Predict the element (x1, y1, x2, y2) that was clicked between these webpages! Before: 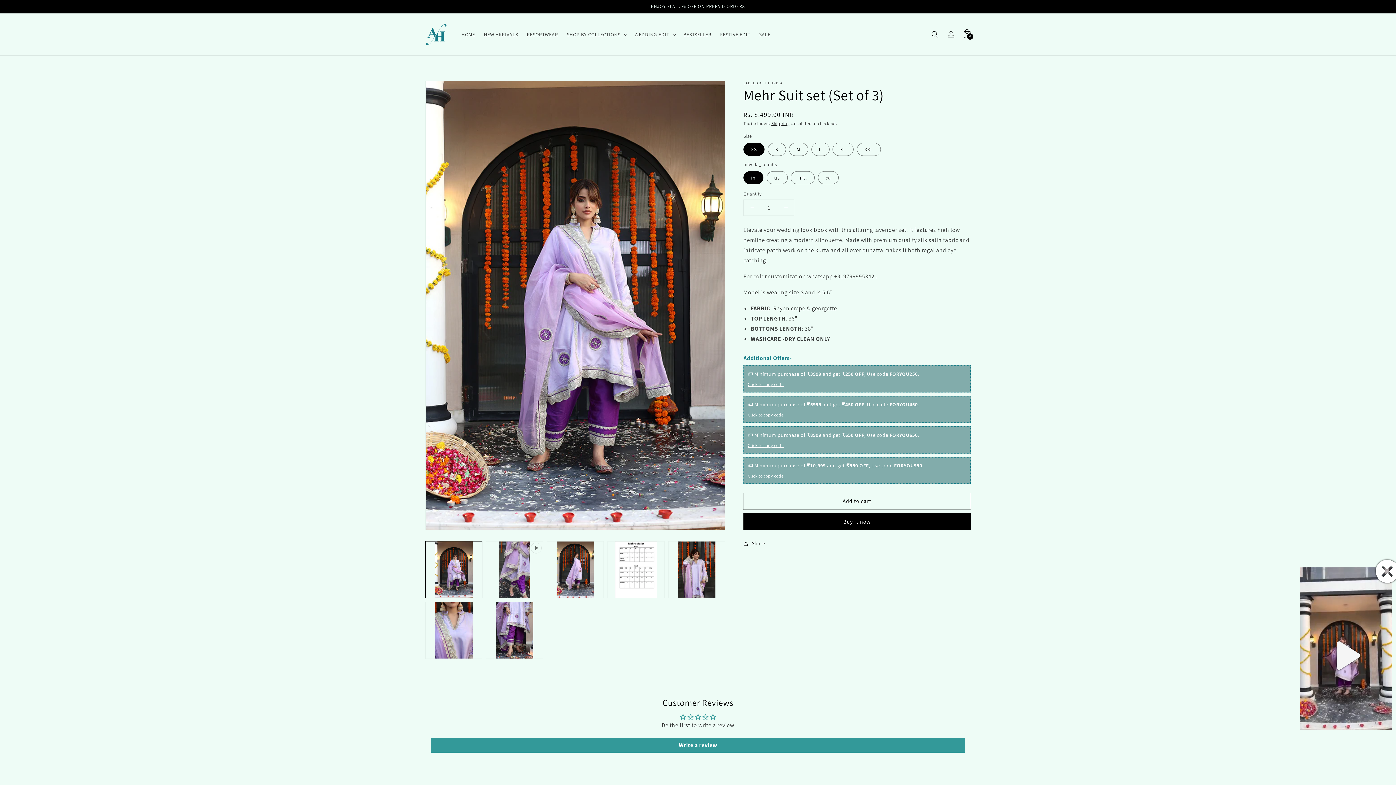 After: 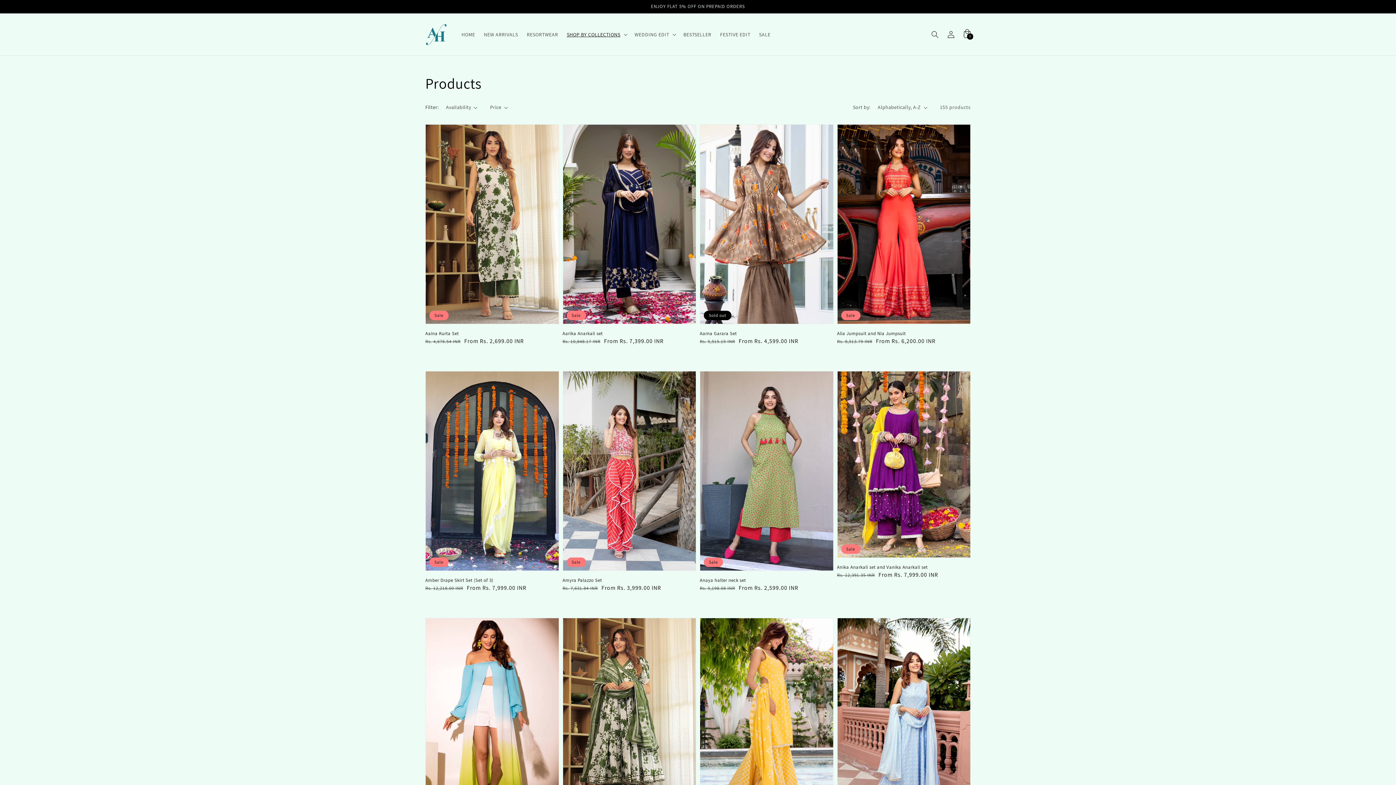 Action: bbox: (566, 31, 620, 37) label: SHOP BY COLLECTIONS